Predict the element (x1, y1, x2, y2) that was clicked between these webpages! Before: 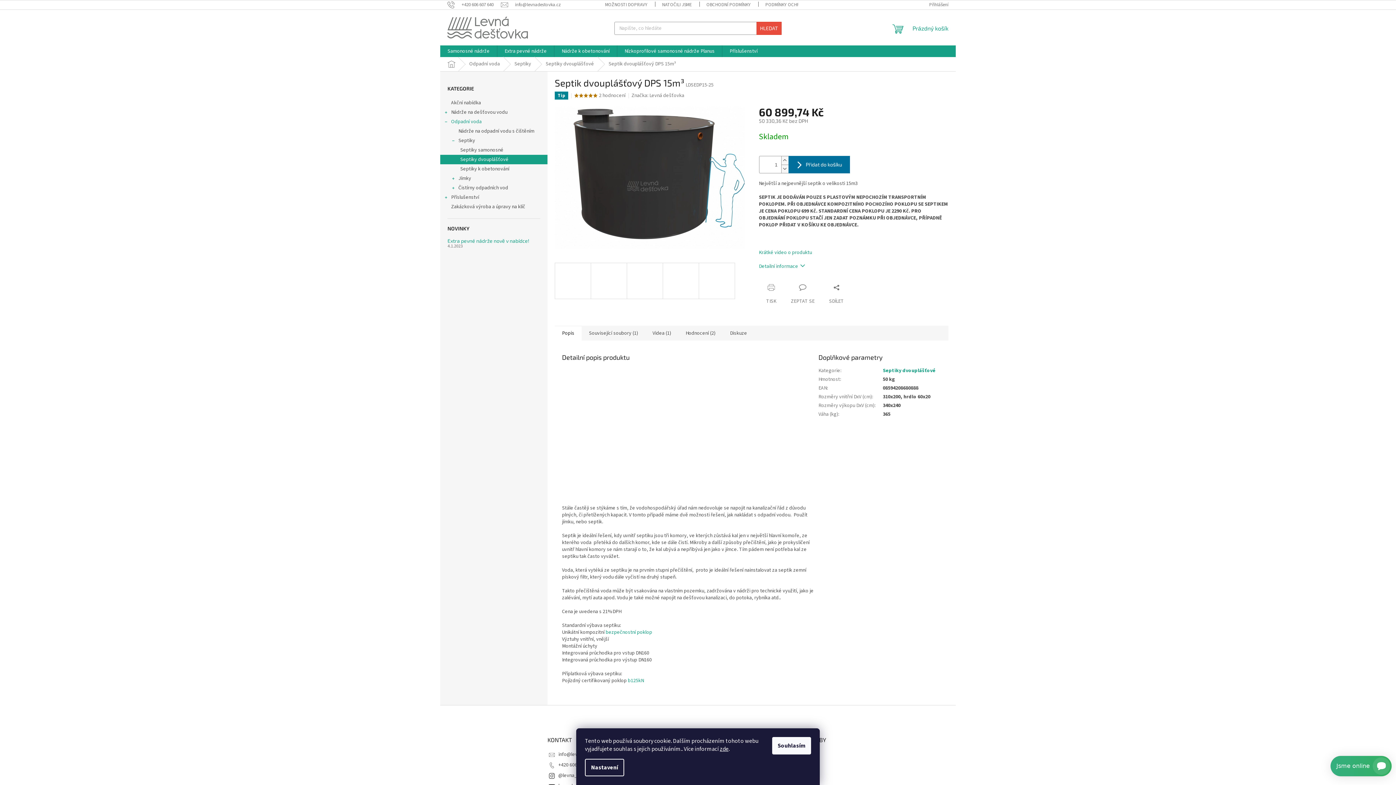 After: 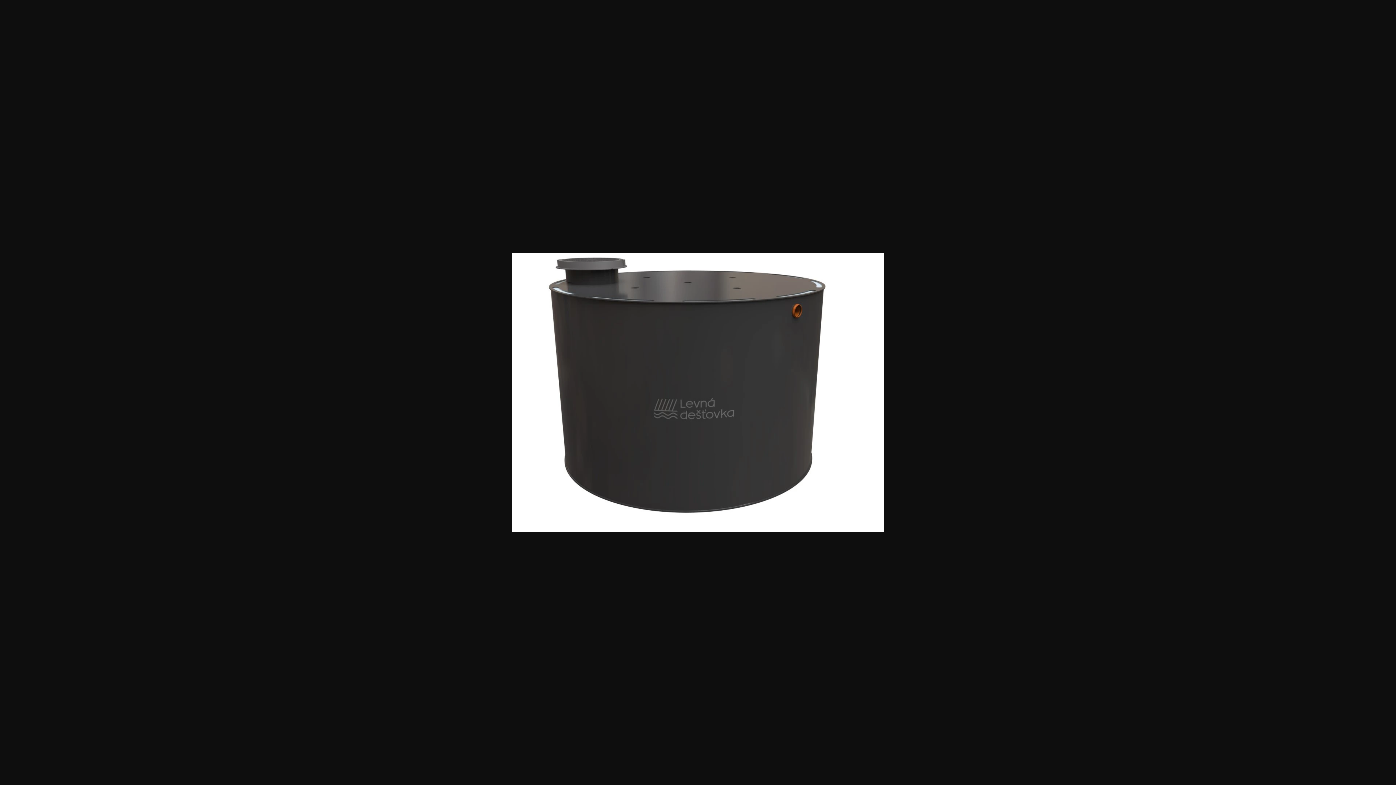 Action: bbox: (590, 262, 627, 299)